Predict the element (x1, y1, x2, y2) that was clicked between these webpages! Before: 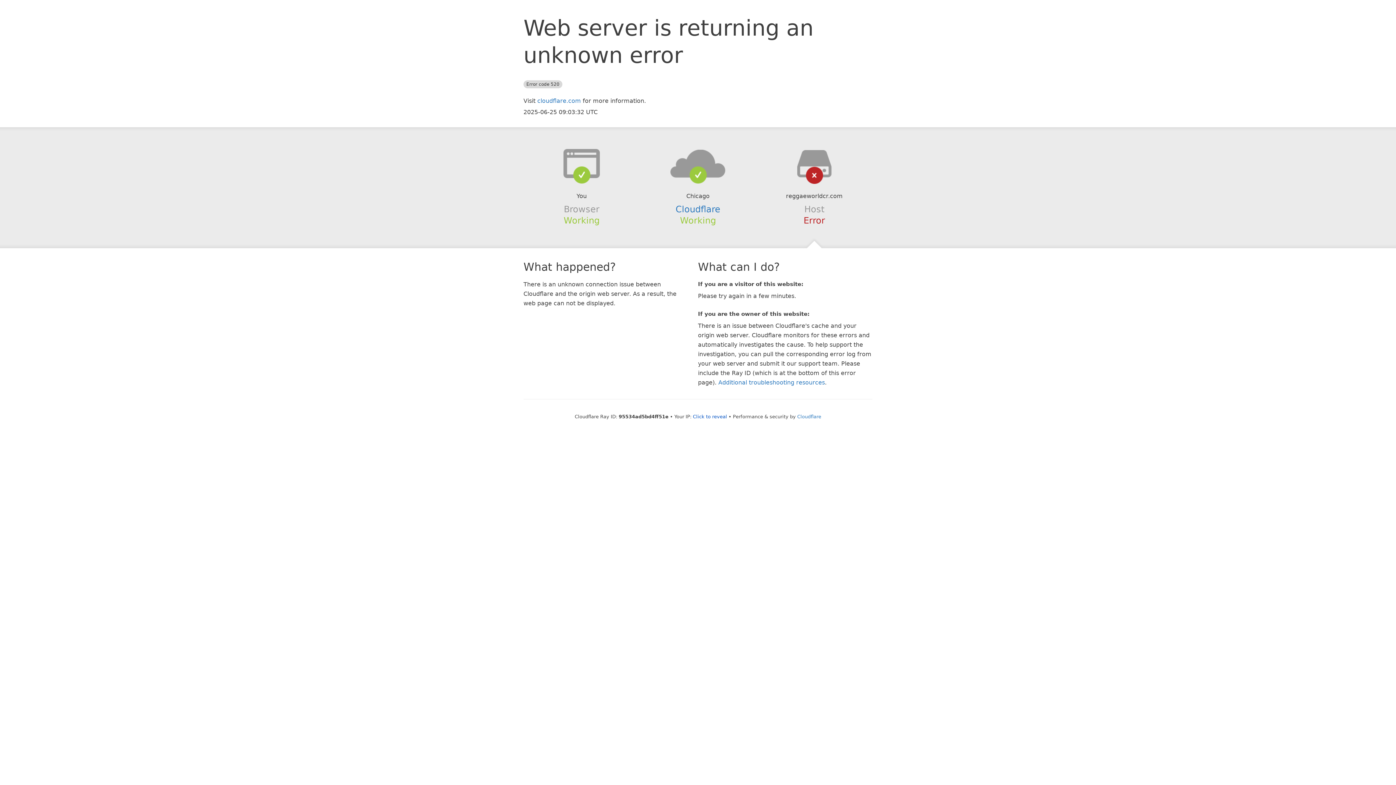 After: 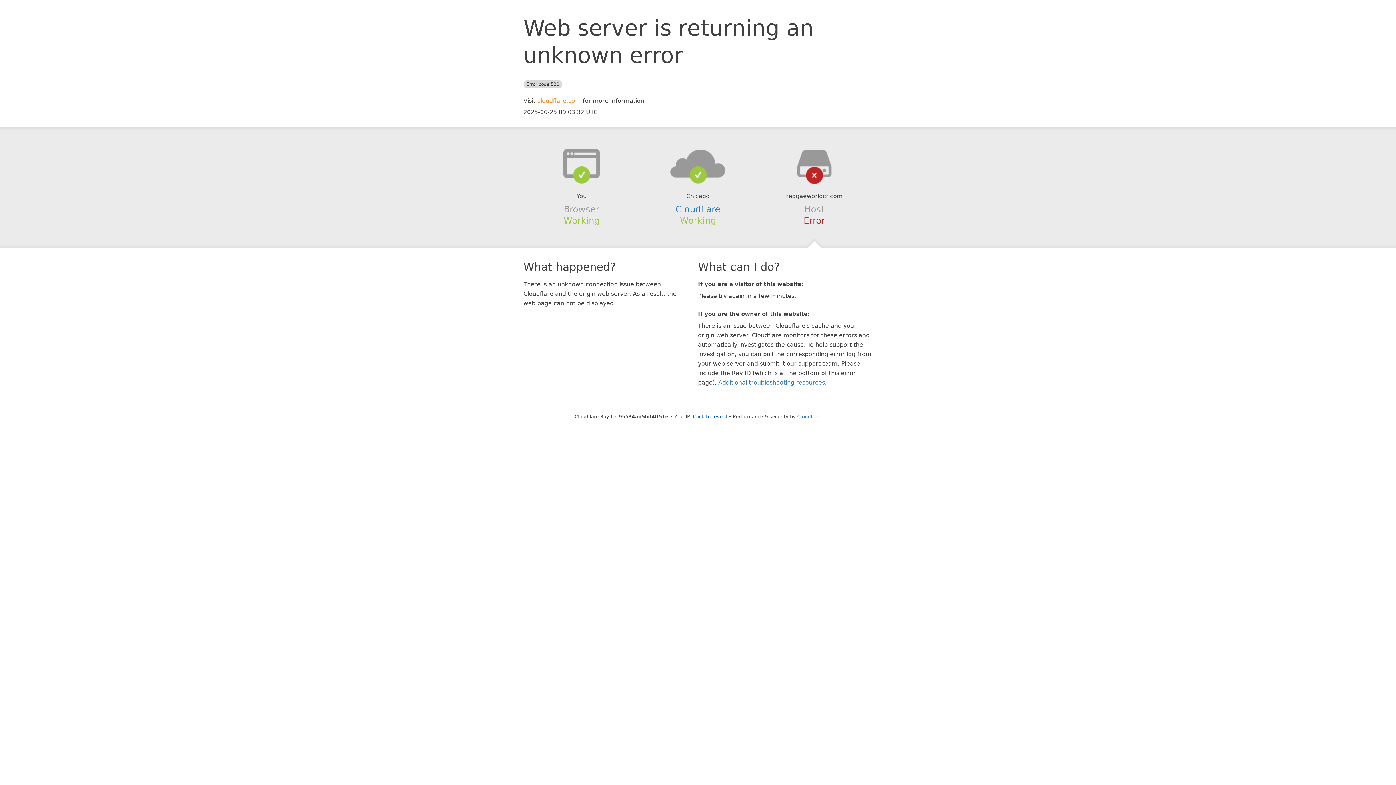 Action: bbox: (537, 97, 581, 104) label: cloudflare.com